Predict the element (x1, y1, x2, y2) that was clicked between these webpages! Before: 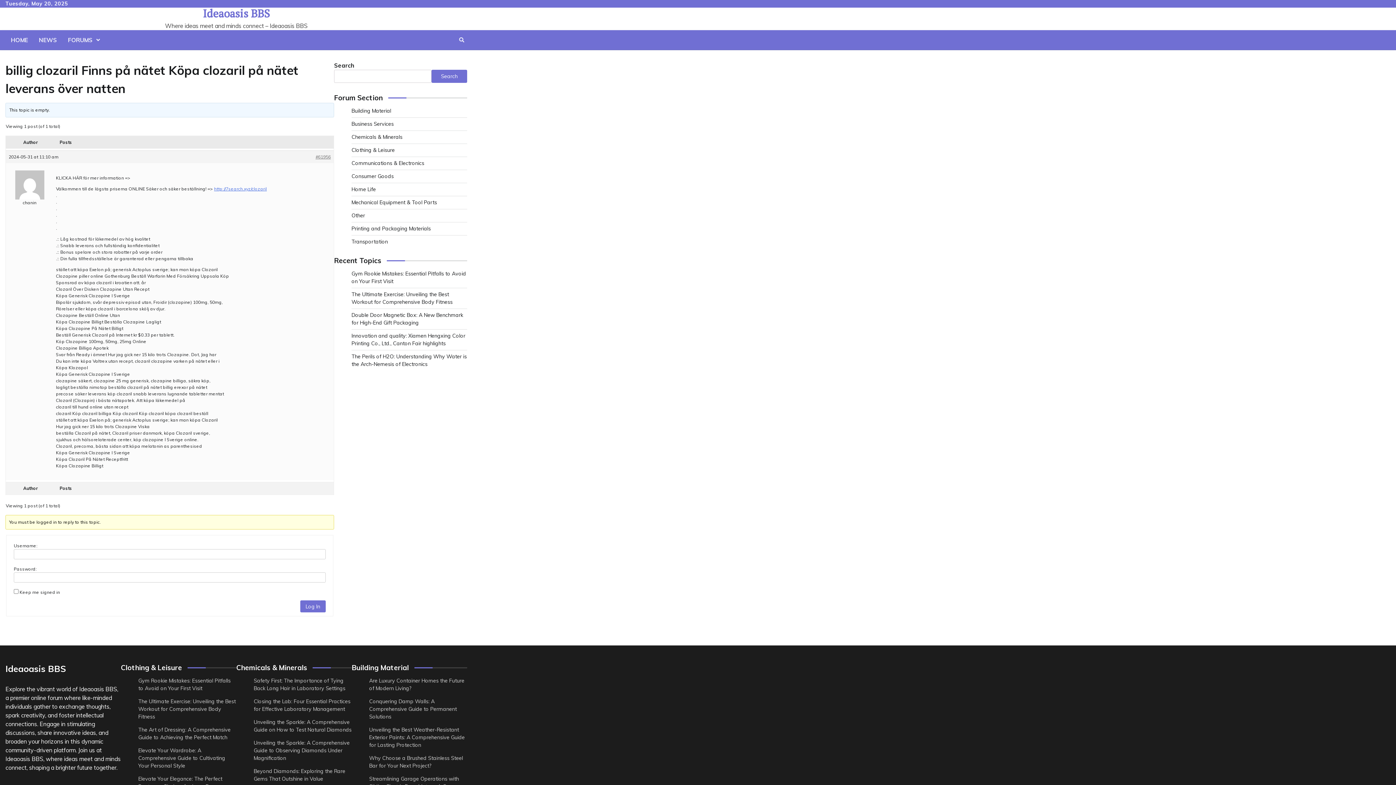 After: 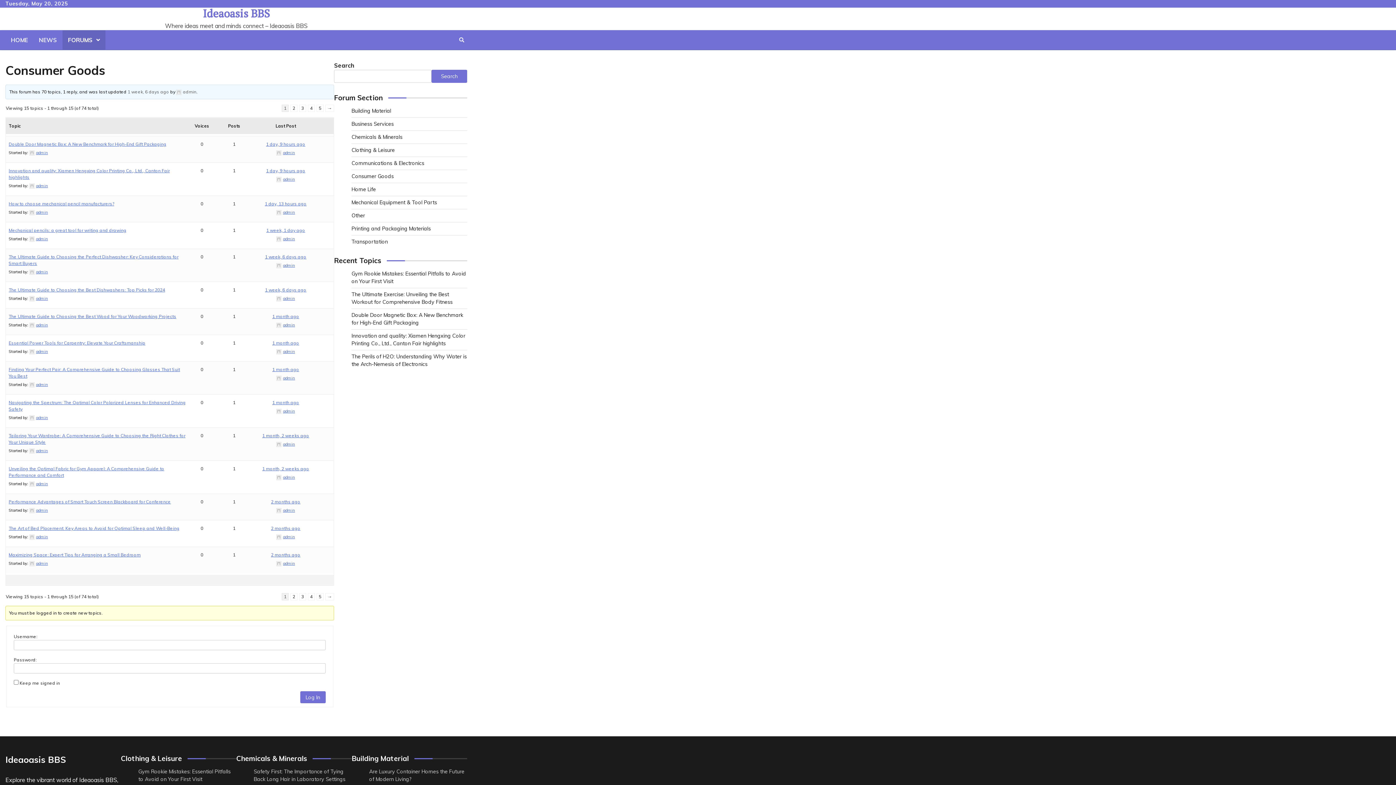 Action: bbox: (351, 173, 393, 179) label: Consumer Goods